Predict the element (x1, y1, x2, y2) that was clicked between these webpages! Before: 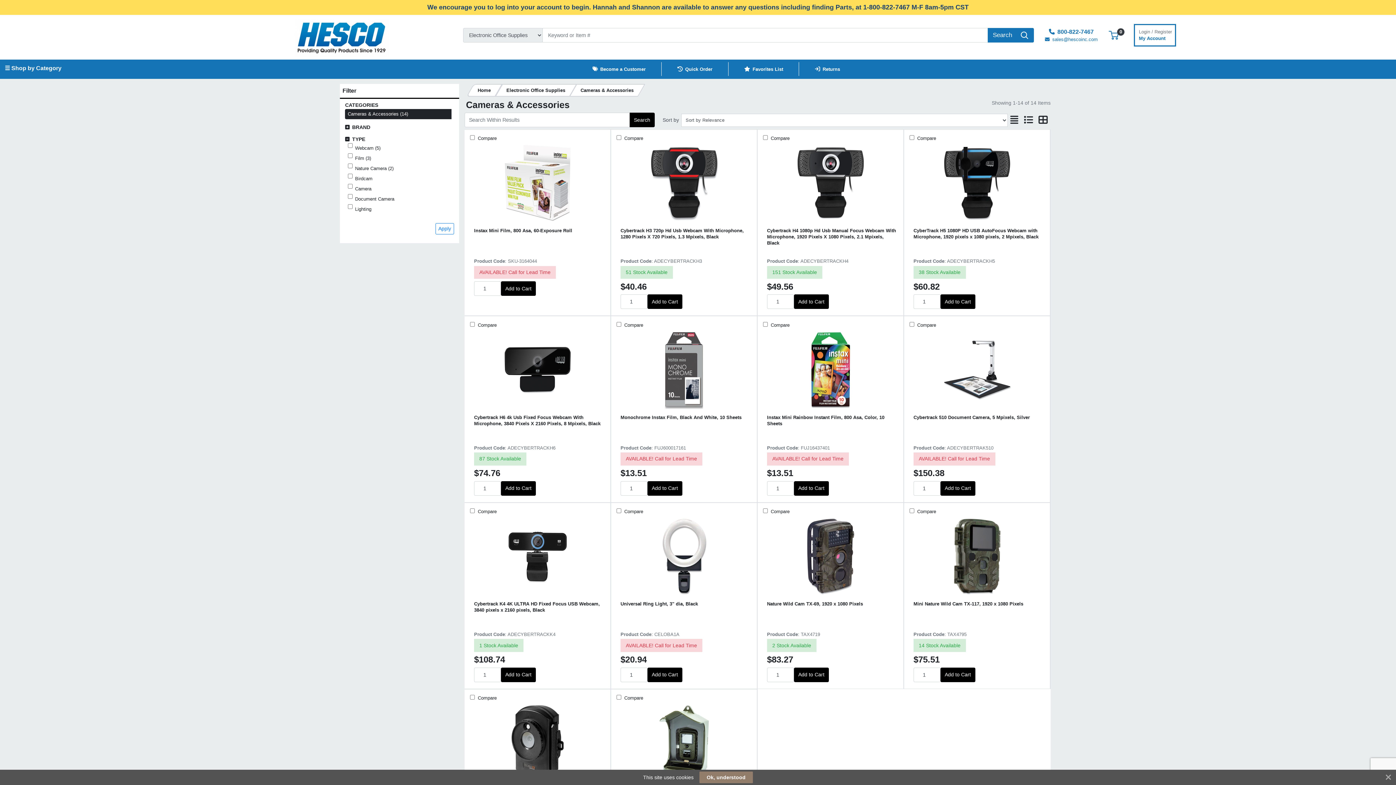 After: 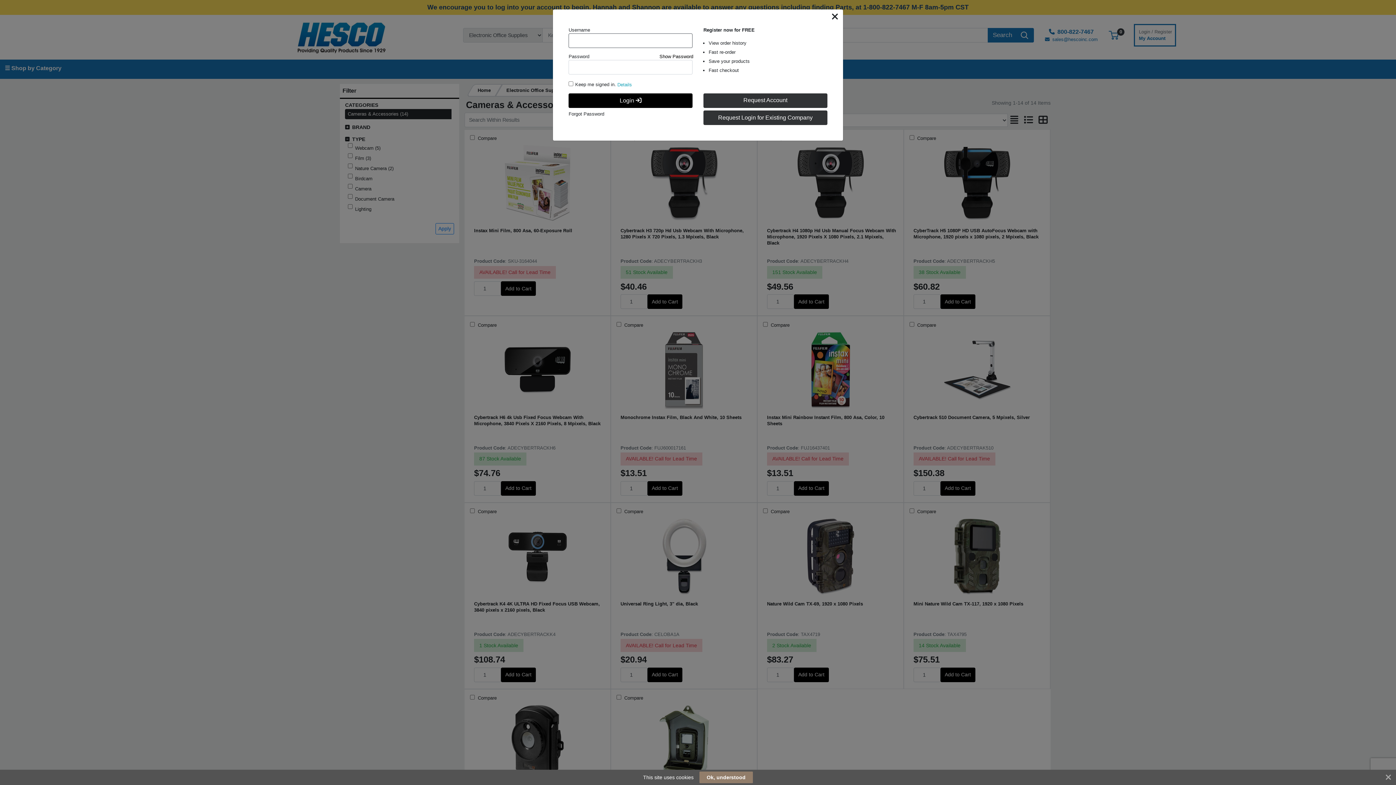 Action: label: My Account bbox: (1139, 27, 1172, 42)